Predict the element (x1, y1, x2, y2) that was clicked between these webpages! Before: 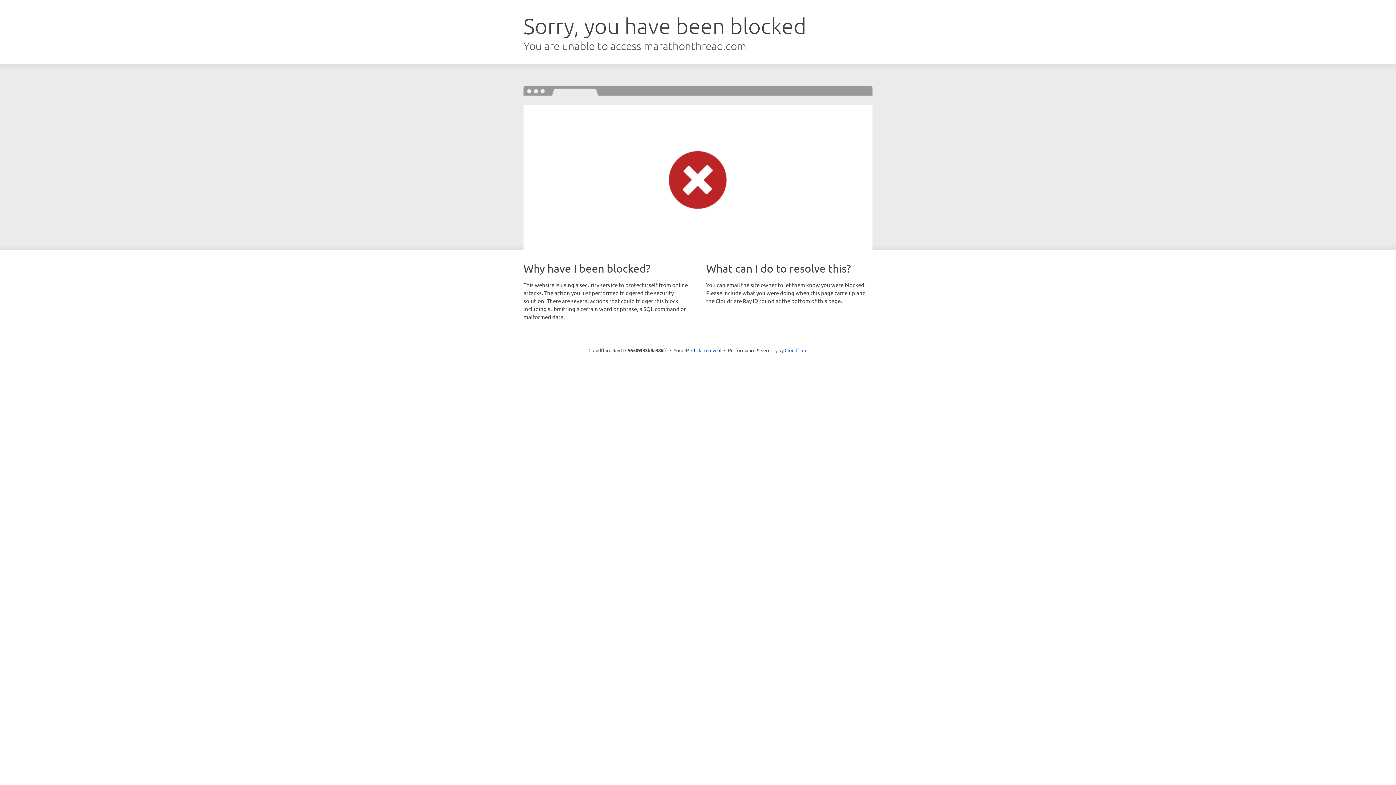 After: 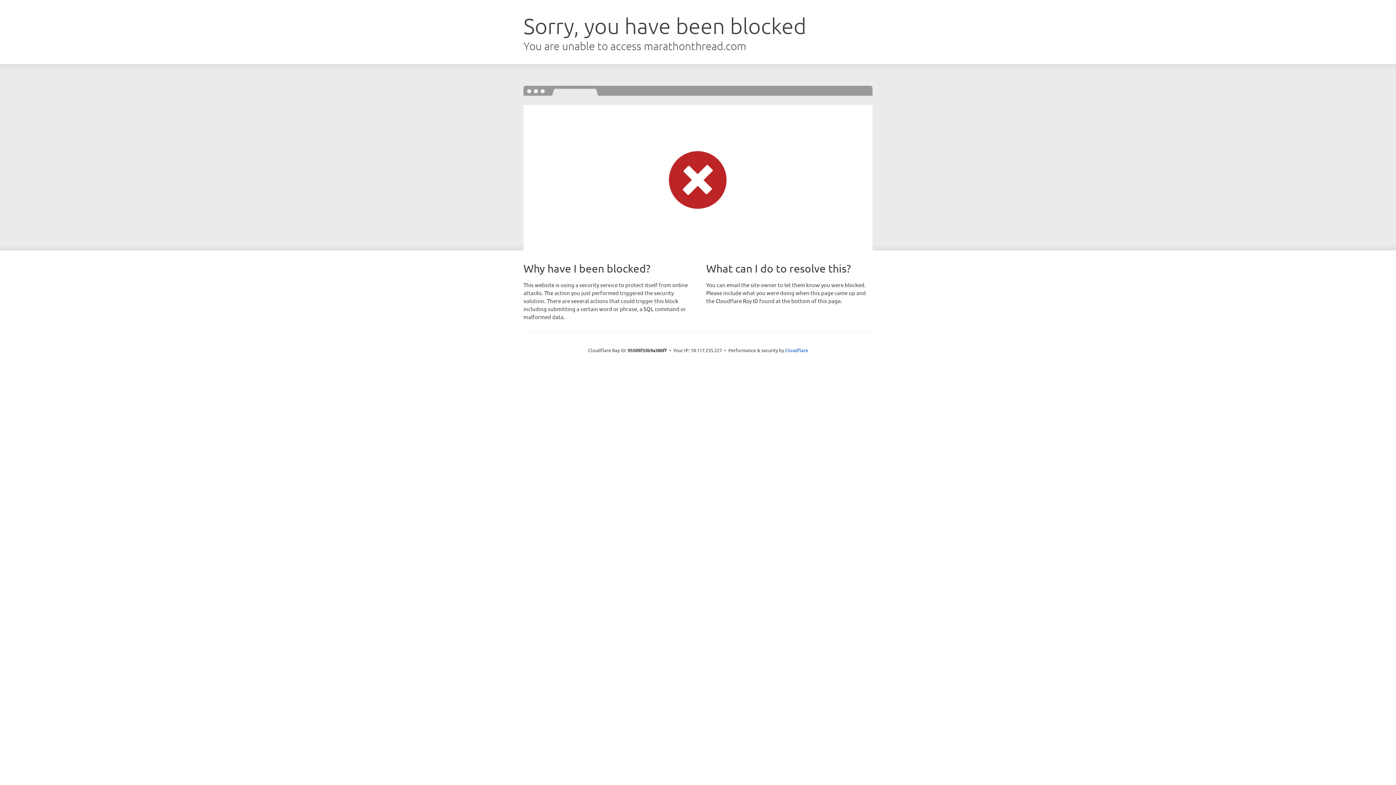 Action: label: Click to reveal bbox: (691, 346, 721, 353)